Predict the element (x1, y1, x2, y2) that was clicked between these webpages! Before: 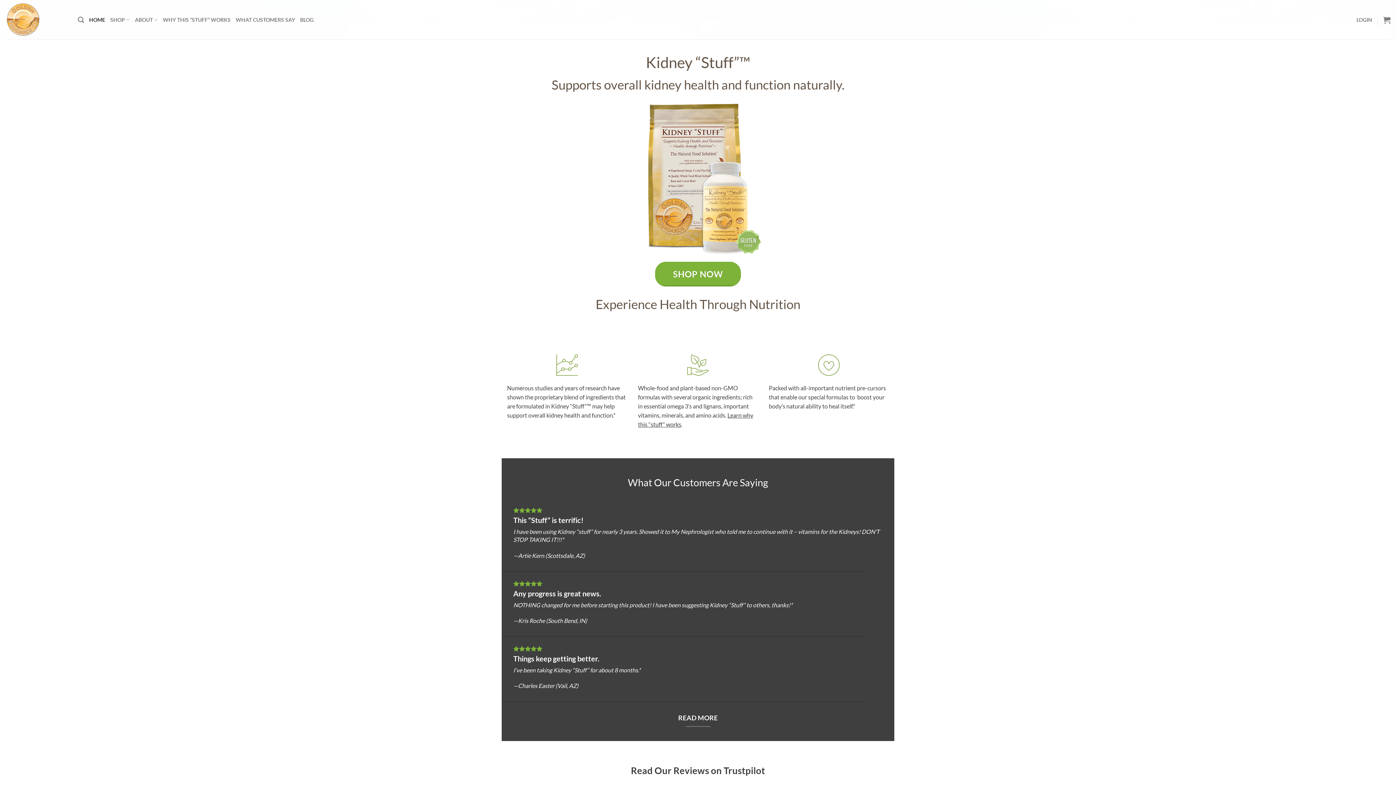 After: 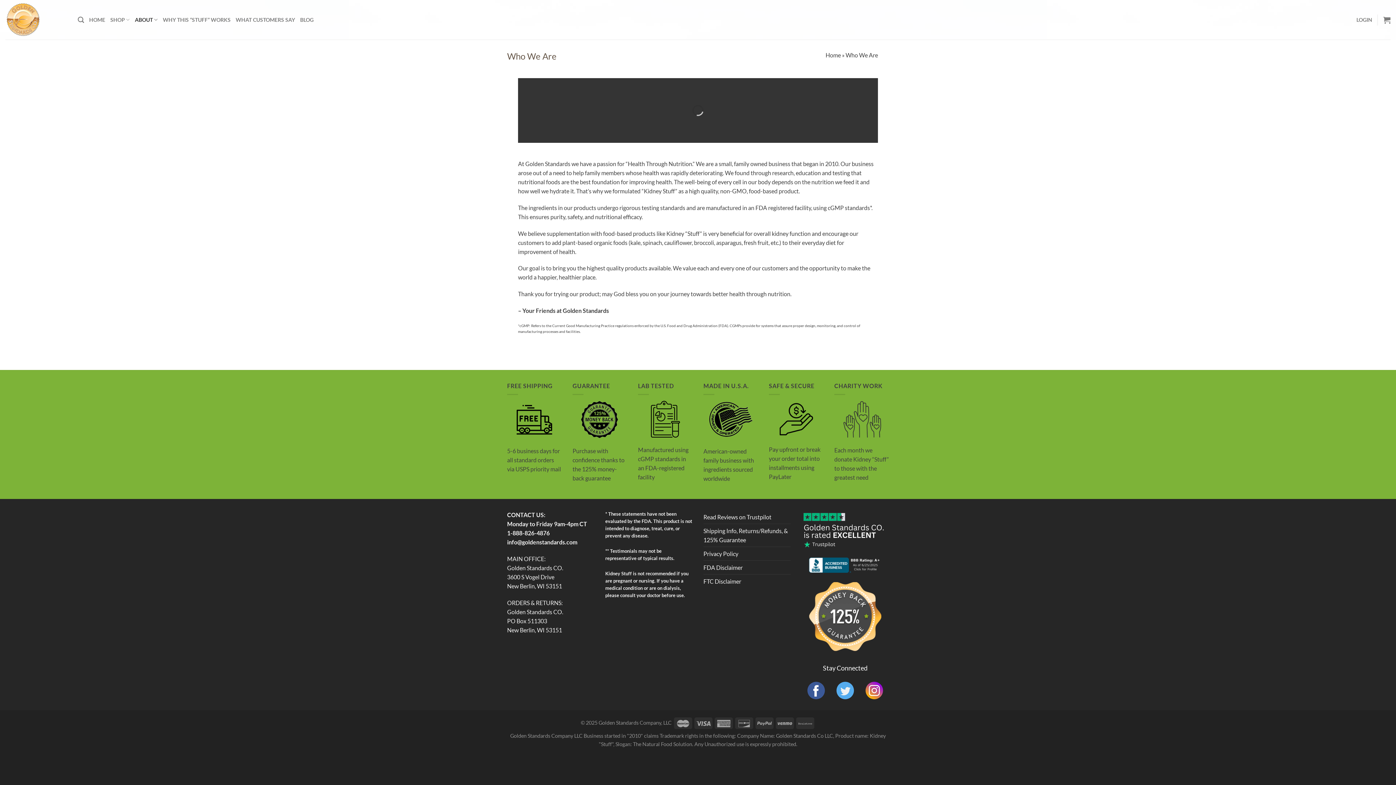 Action: label: ABOUT bbox: (134, 12, 157, 27)